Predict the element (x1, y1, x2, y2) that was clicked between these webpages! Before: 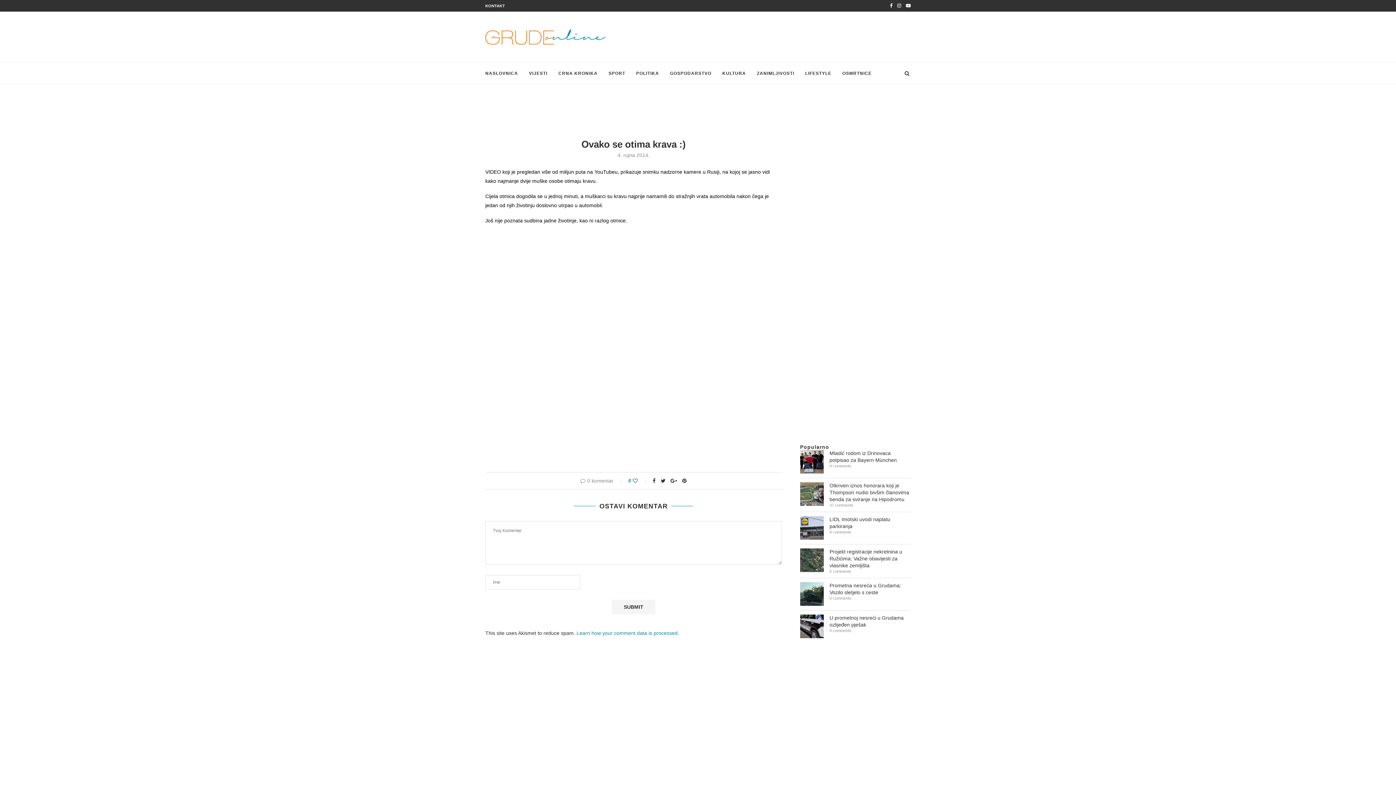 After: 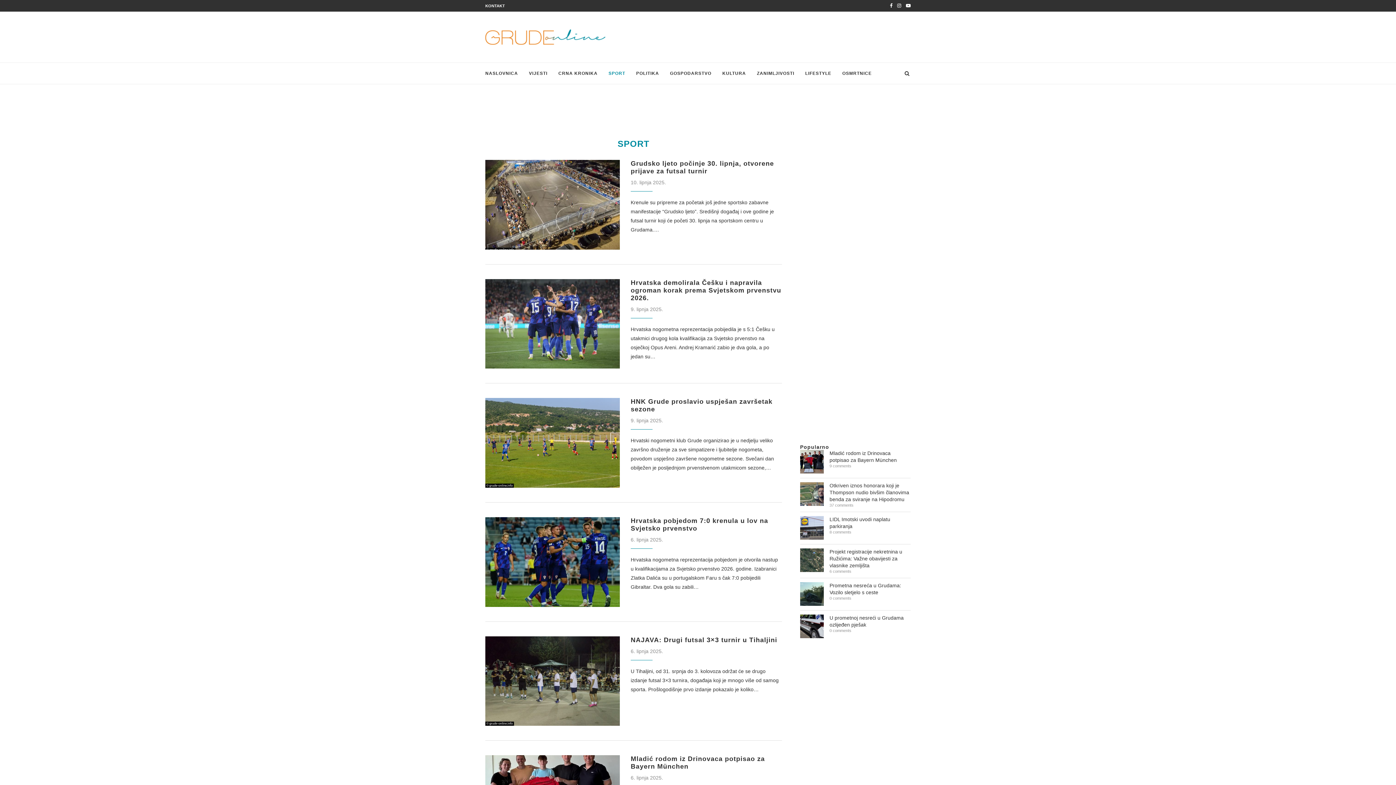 Action: bbox: (608, 62, 625, 84) label: SPORT